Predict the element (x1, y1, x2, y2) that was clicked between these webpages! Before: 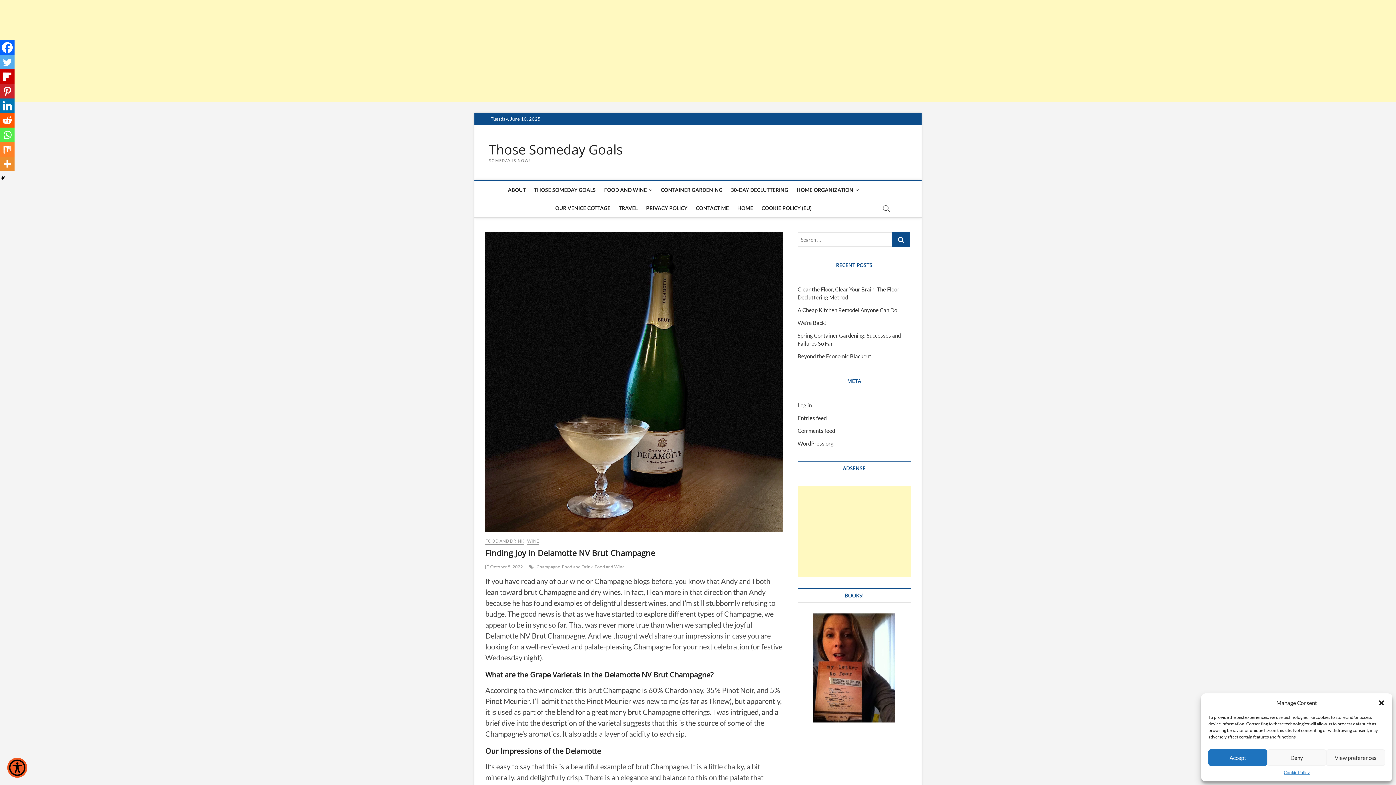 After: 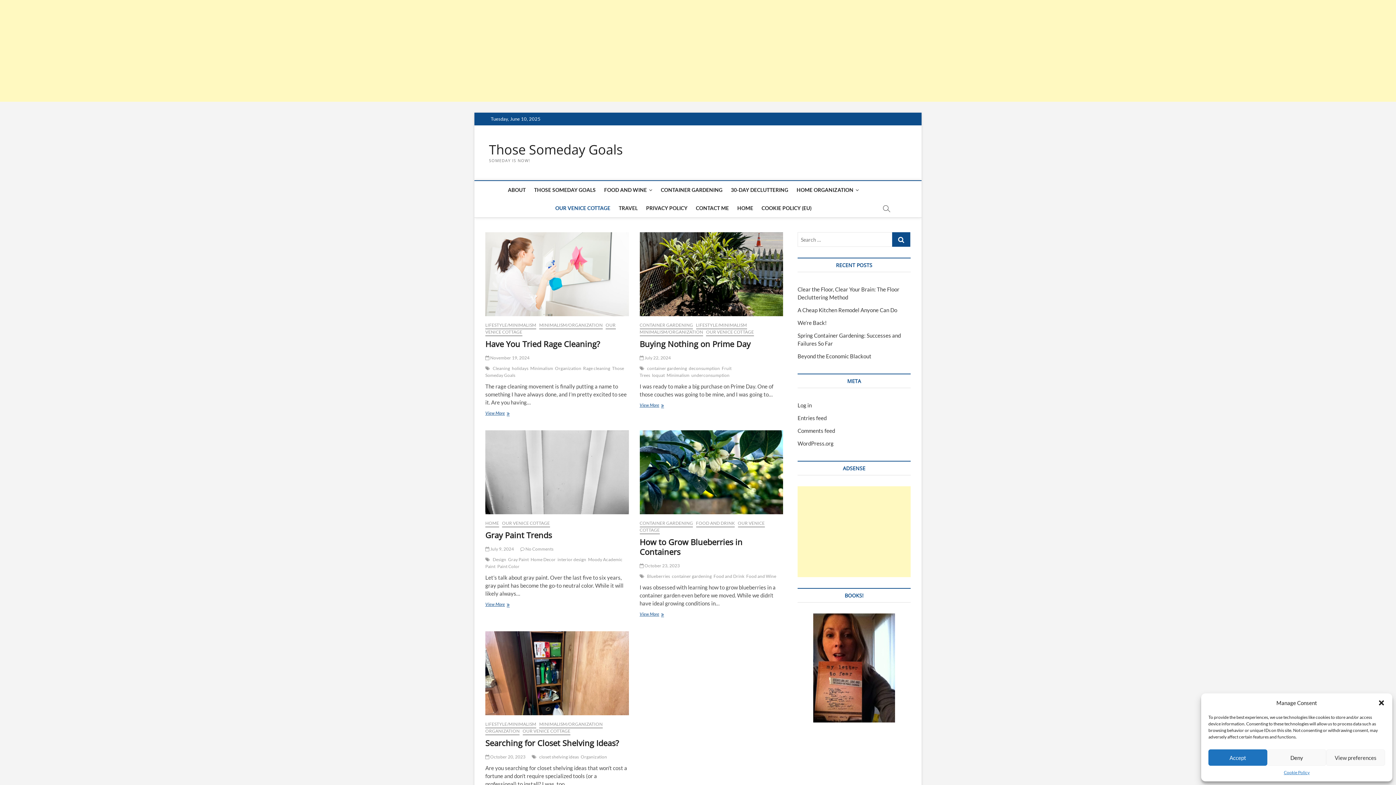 Action: label: OUR VENICE COTTAGE bbox: (551, 199, 614, 217)